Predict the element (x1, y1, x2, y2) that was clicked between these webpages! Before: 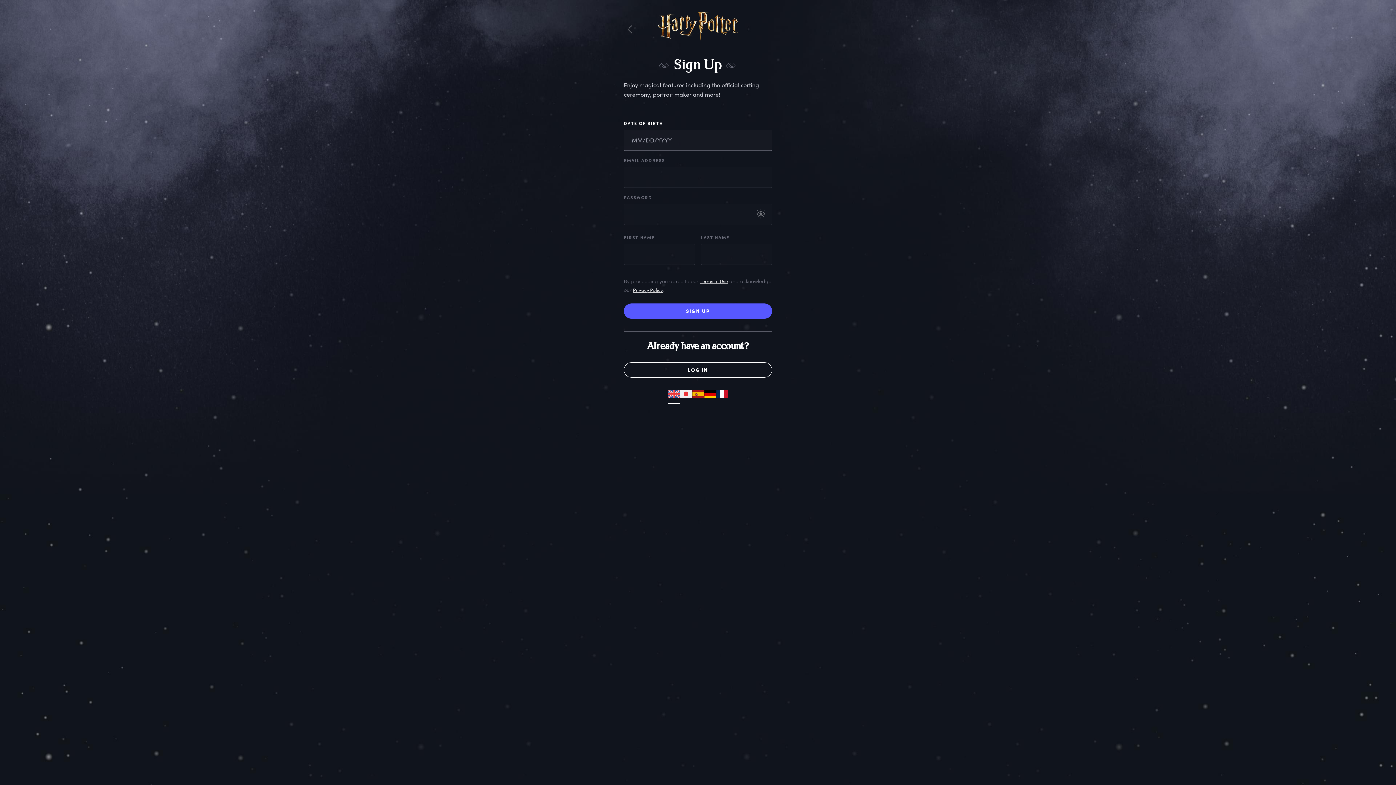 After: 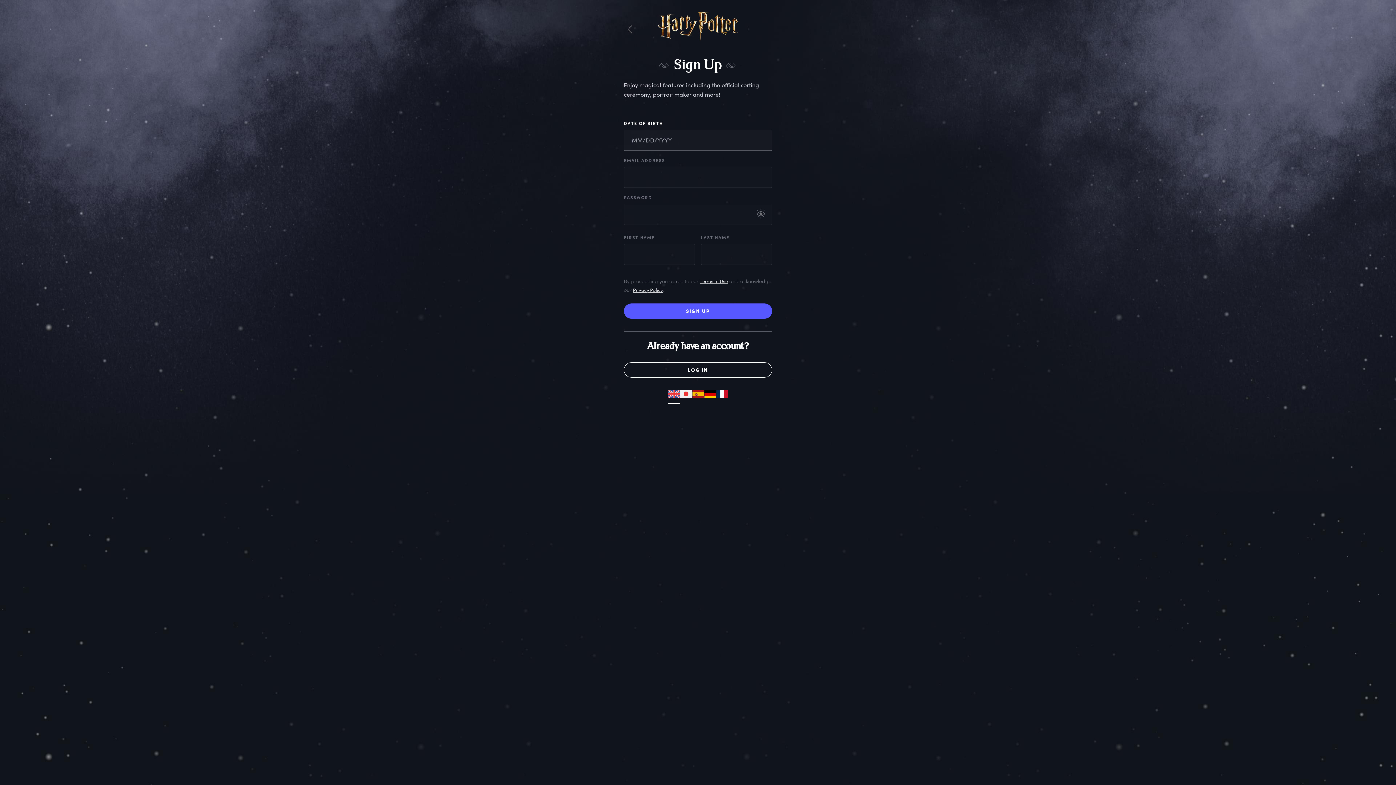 Action: bbox: (756, 209, 769, 224) label:  icon